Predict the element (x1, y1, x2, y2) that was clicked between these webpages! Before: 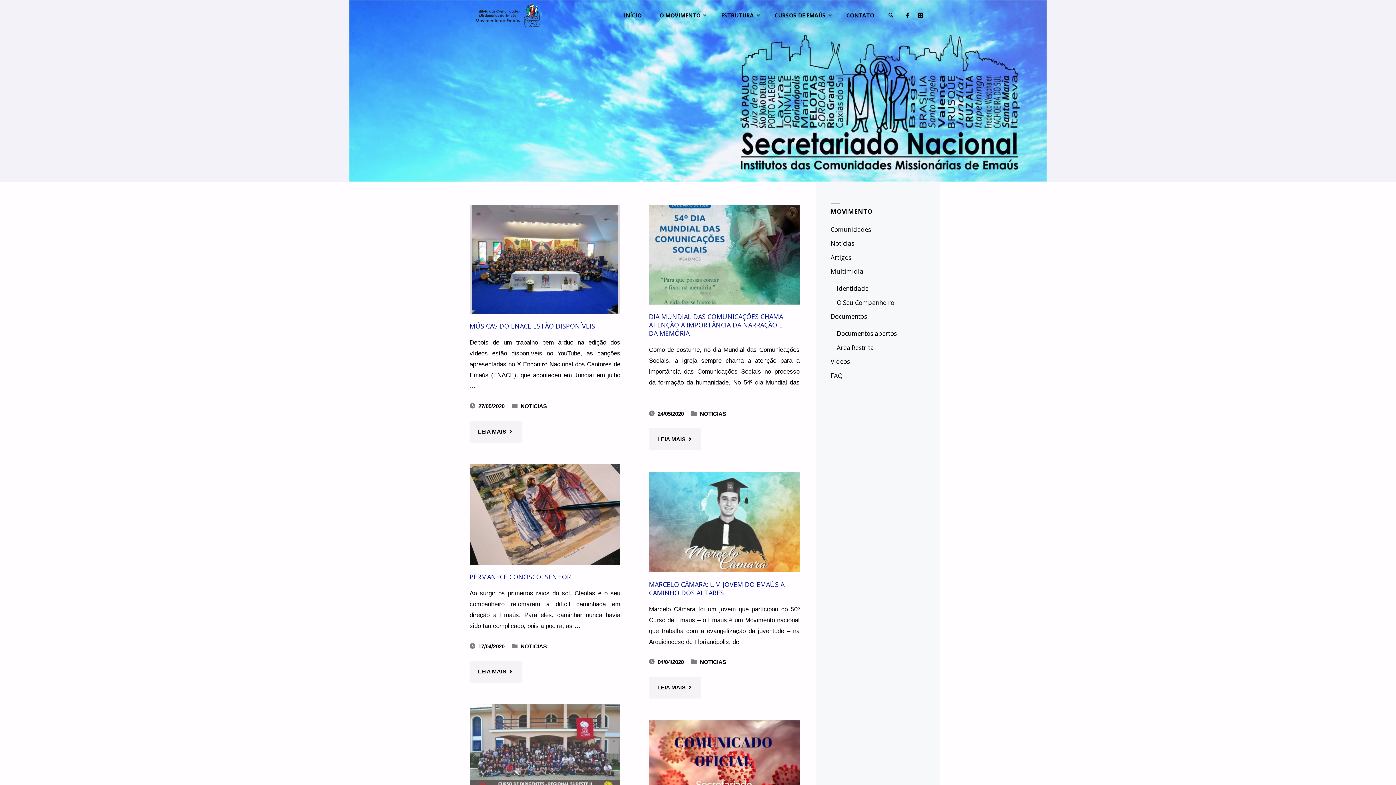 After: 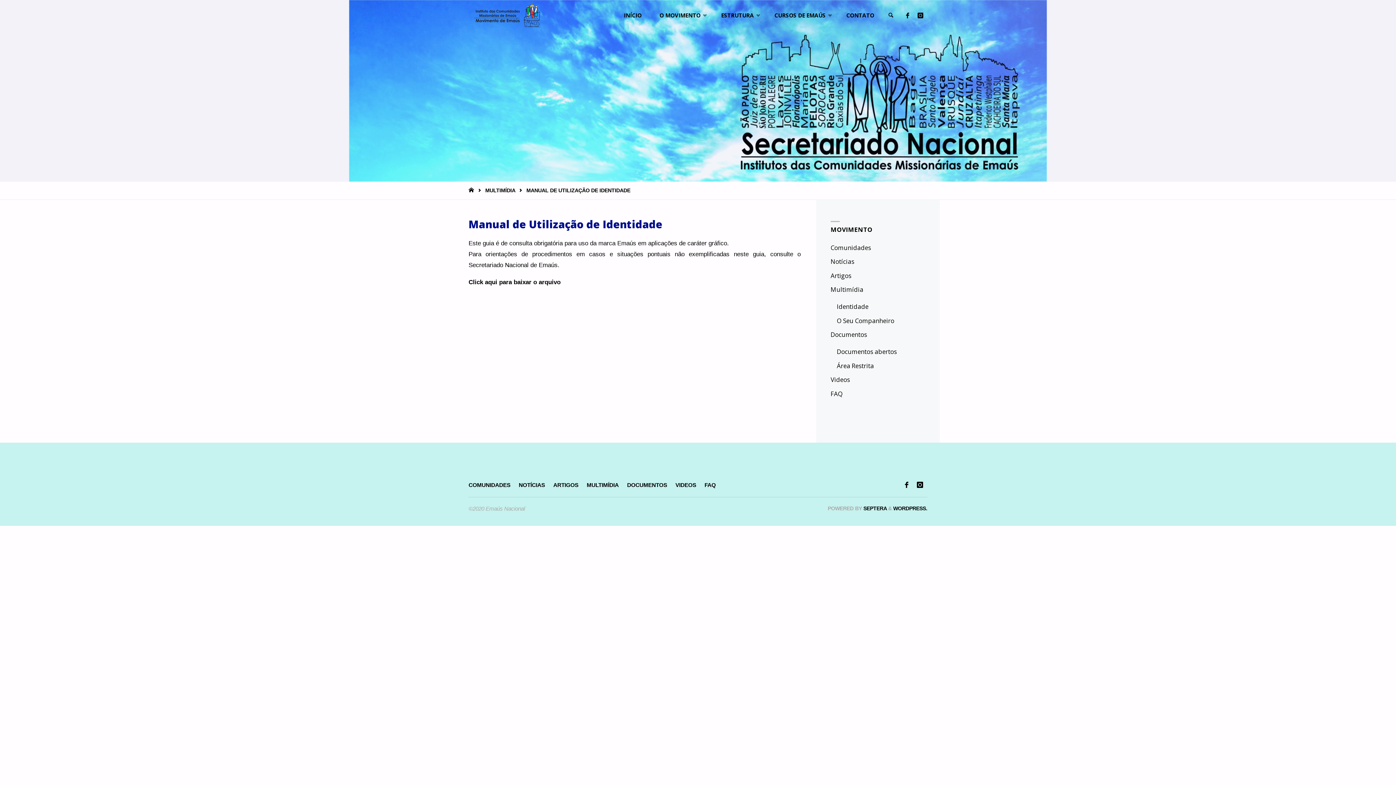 Action: bbox: (837, 284, 868, 292) label: Identidade